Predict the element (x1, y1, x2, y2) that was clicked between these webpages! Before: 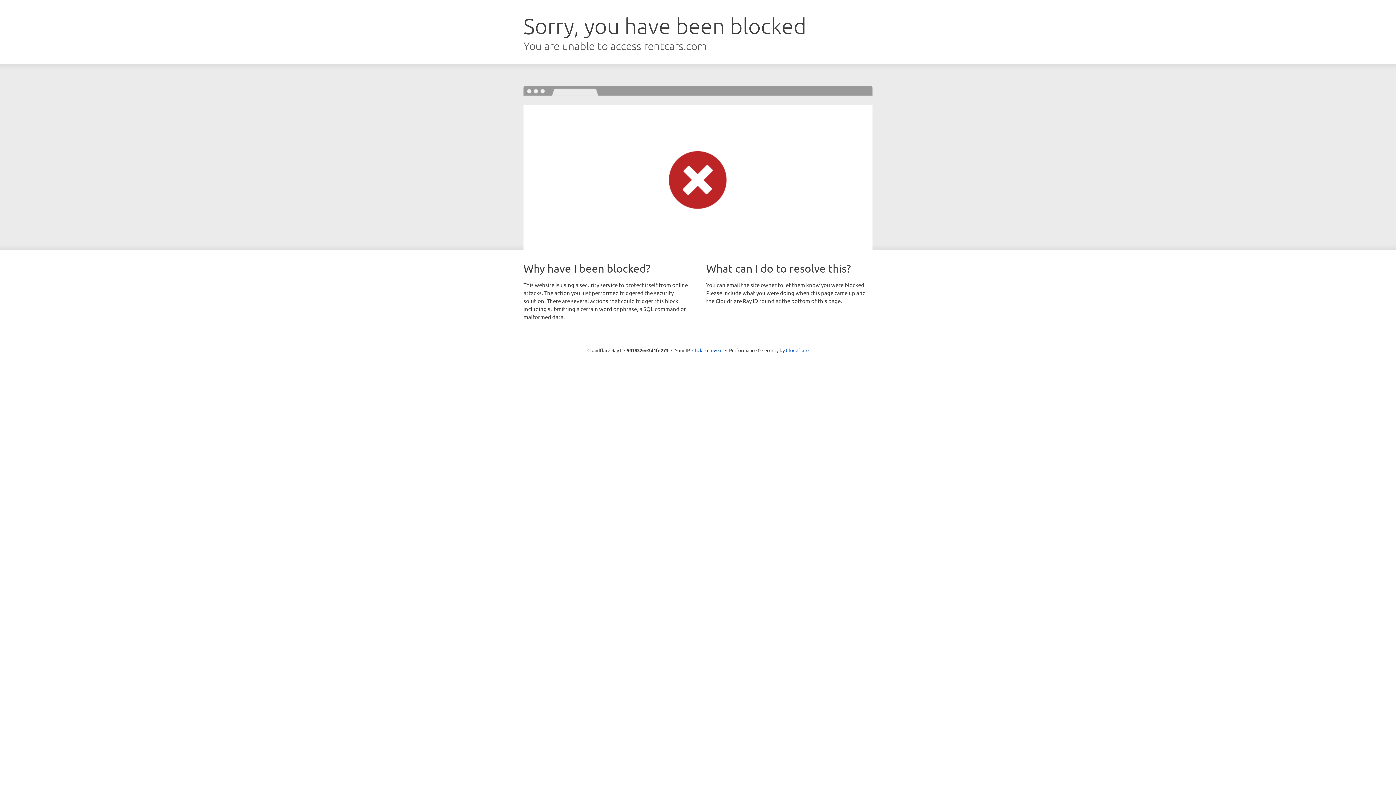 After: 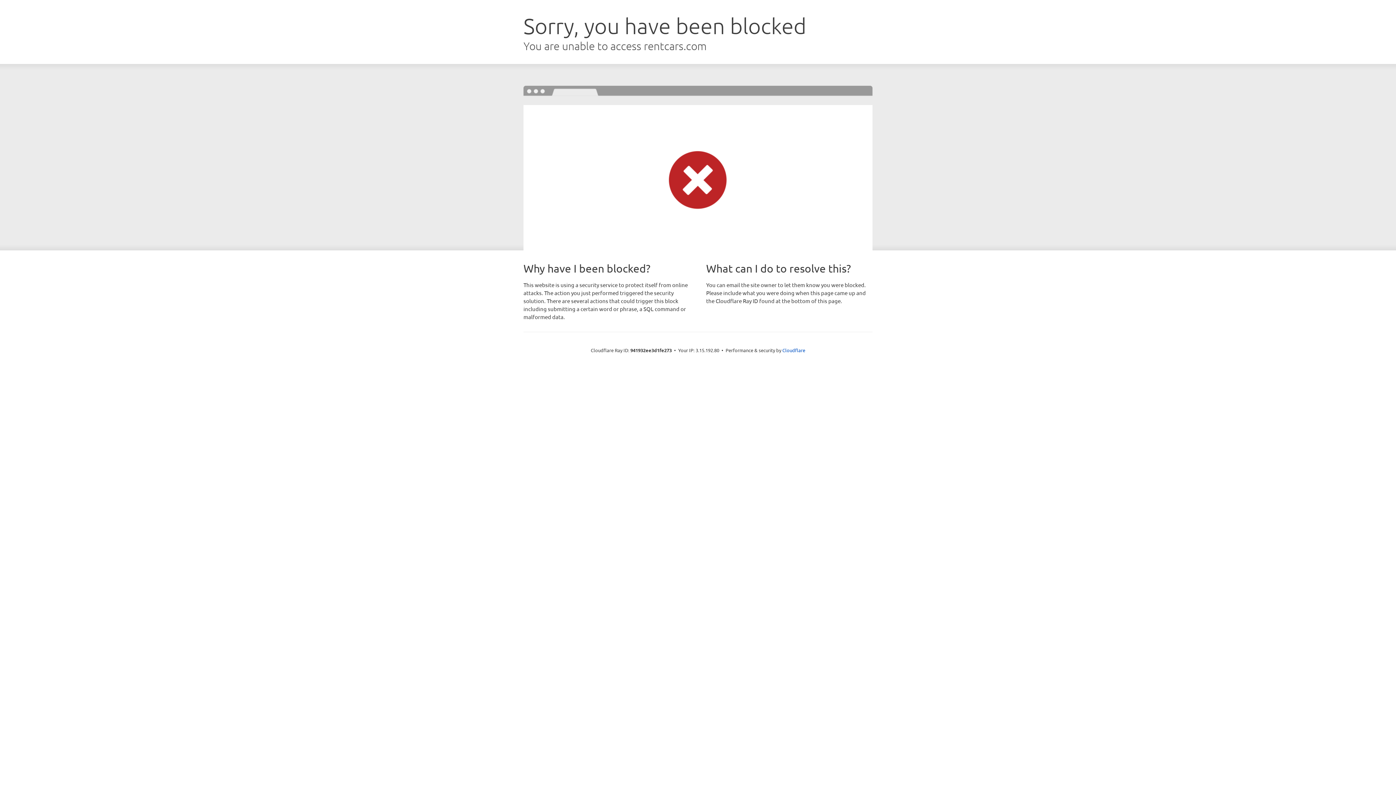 Action: label: Click to reveal bbox: (692, 346, 722, 353)